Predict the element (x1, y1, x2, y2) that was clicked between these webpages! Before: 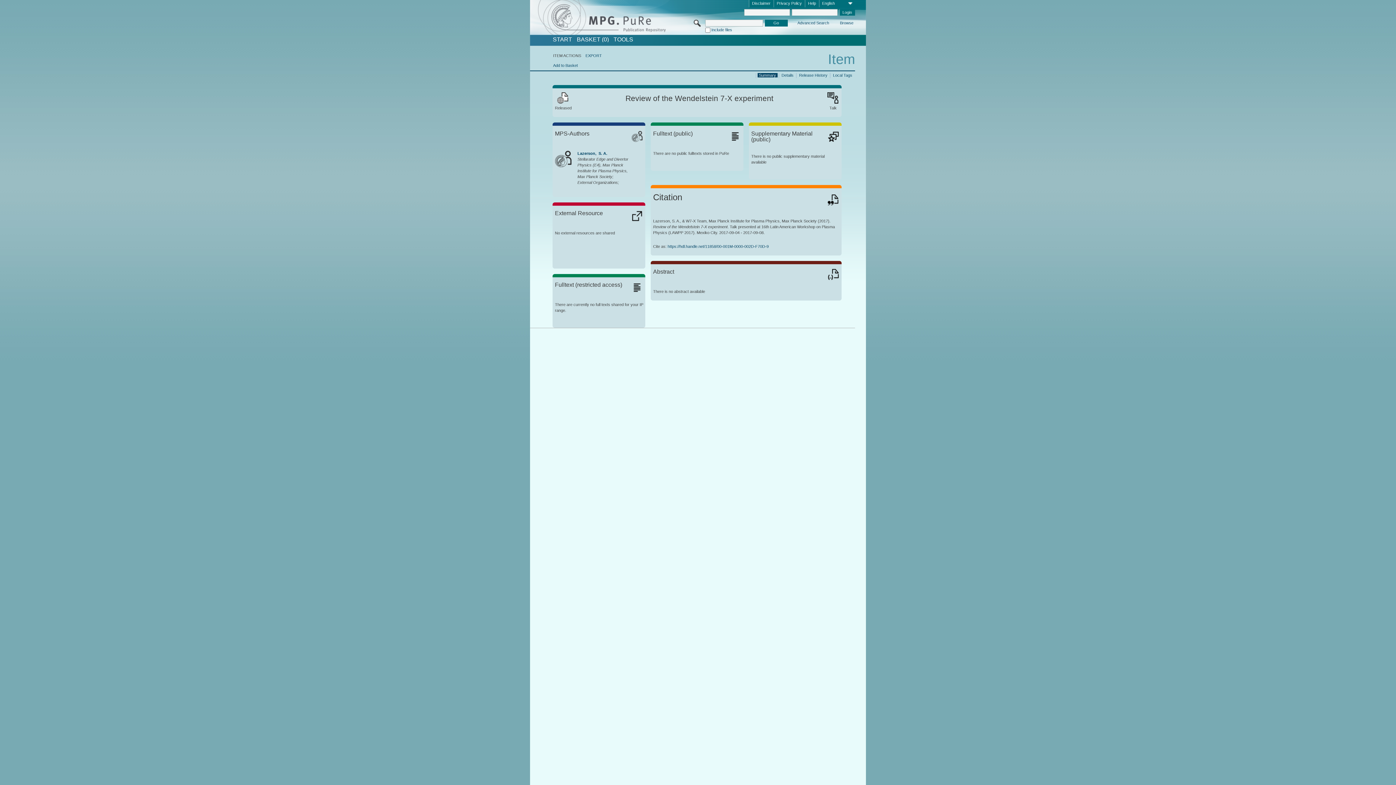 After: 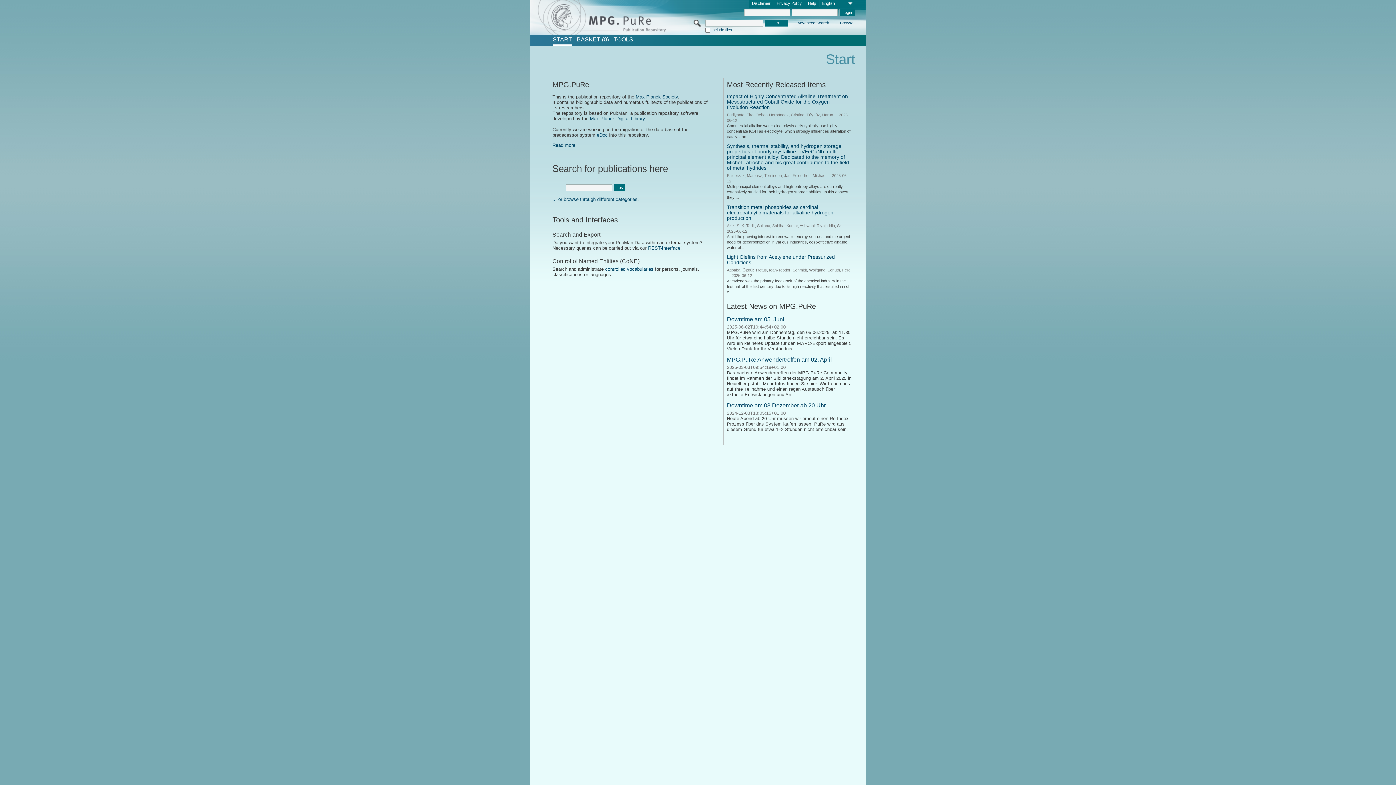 Action: label: START bbox: (552, 36, 572, 42)